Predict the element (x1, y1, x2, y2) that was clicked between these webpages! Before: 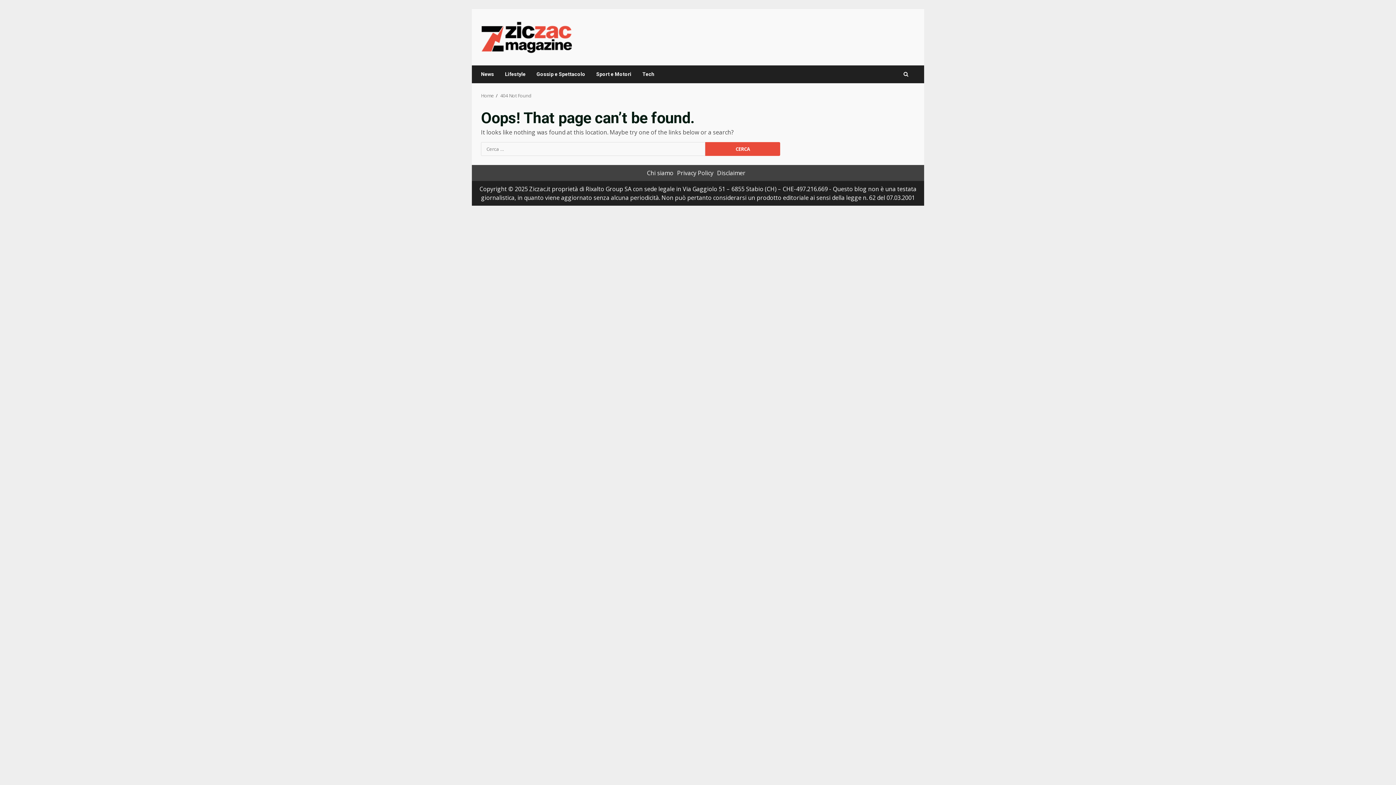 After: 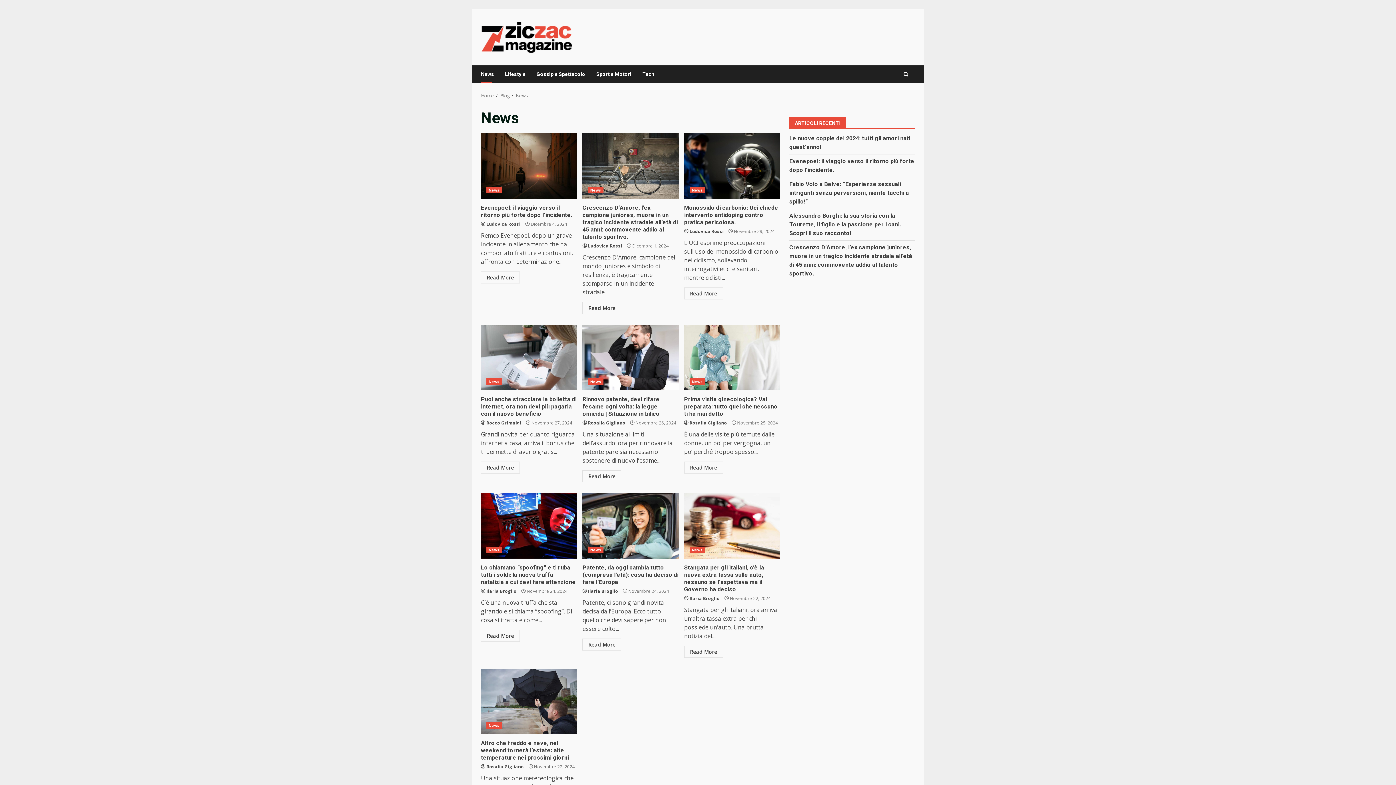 Action: label: News bbox: (481, 65, 499, 83)